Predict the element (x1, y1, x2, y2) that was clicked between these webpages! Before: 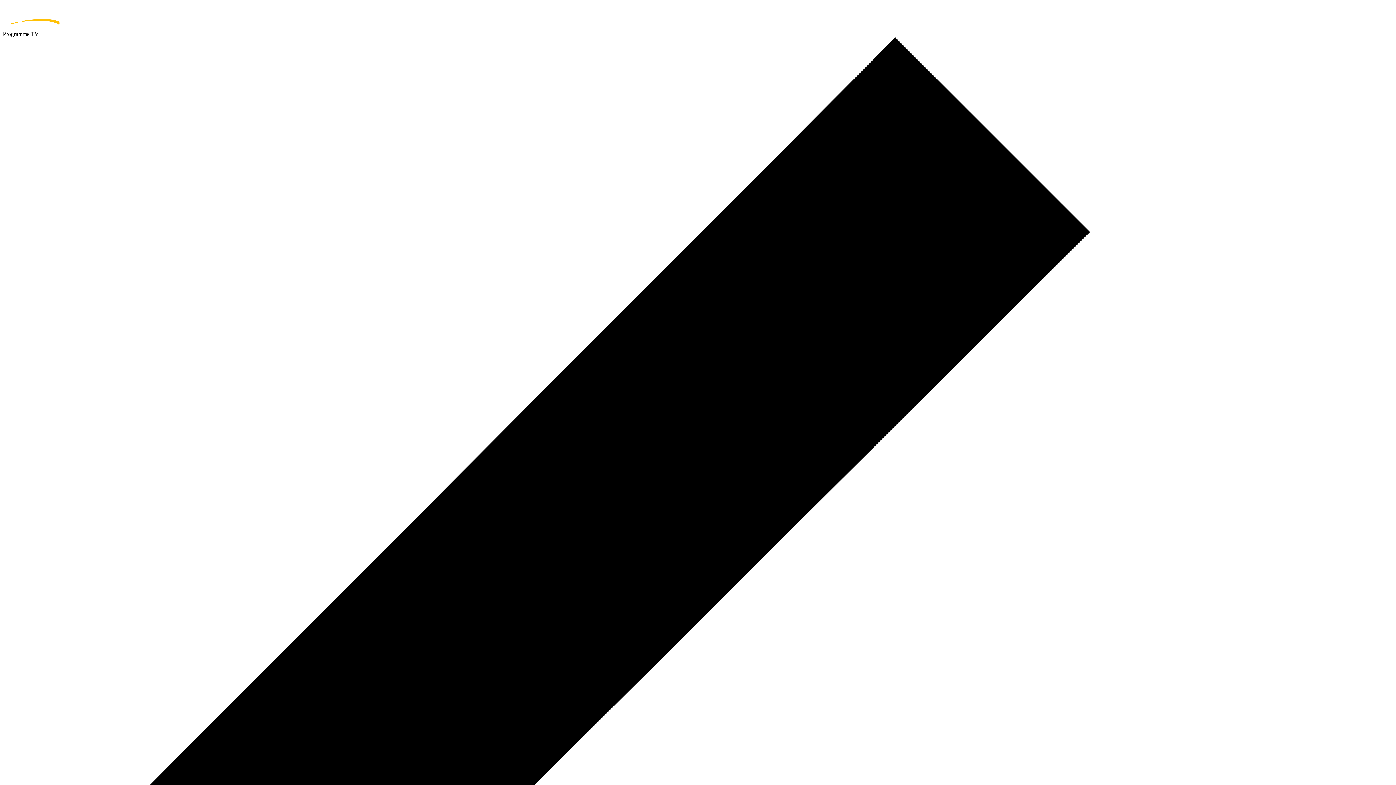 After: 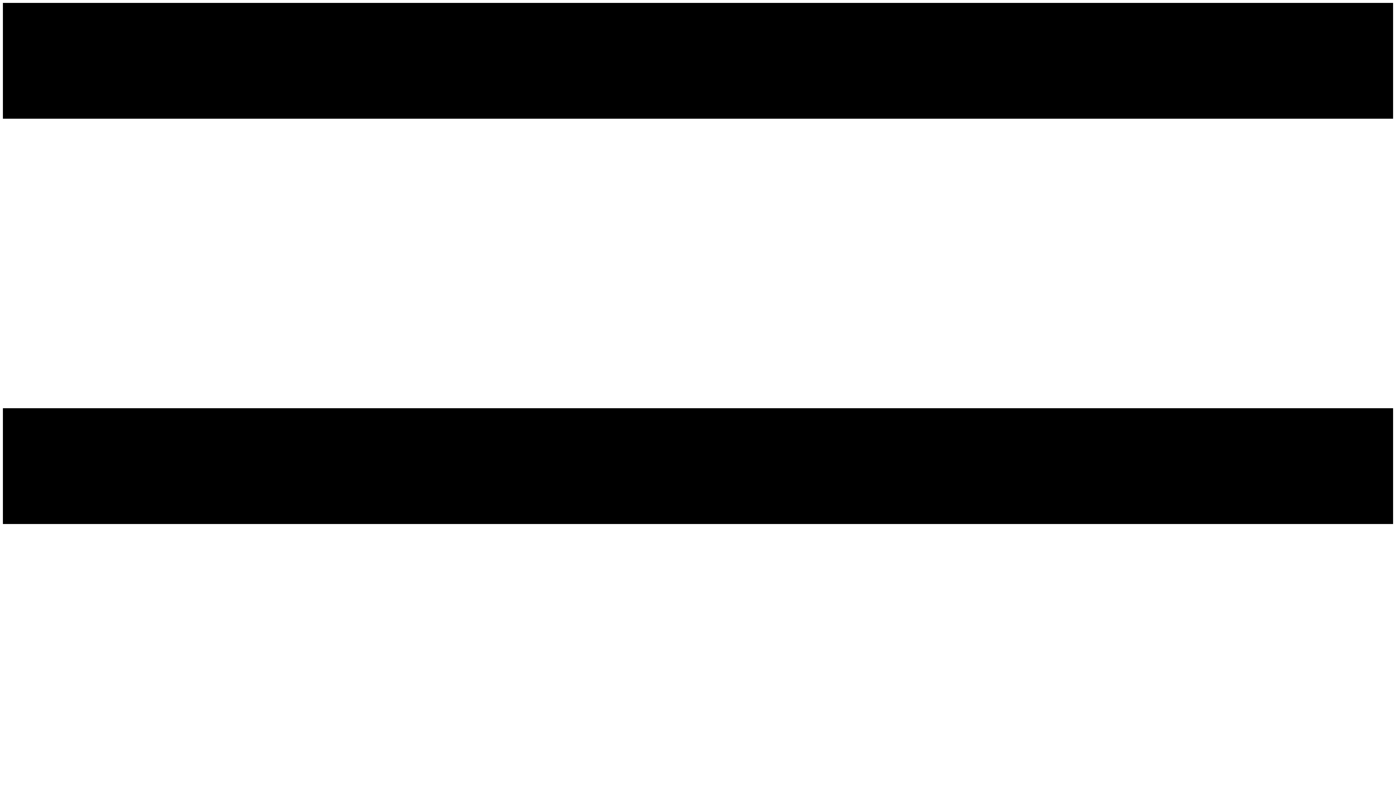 Action: label: home page bbox: (2, 2, 1393, 30)